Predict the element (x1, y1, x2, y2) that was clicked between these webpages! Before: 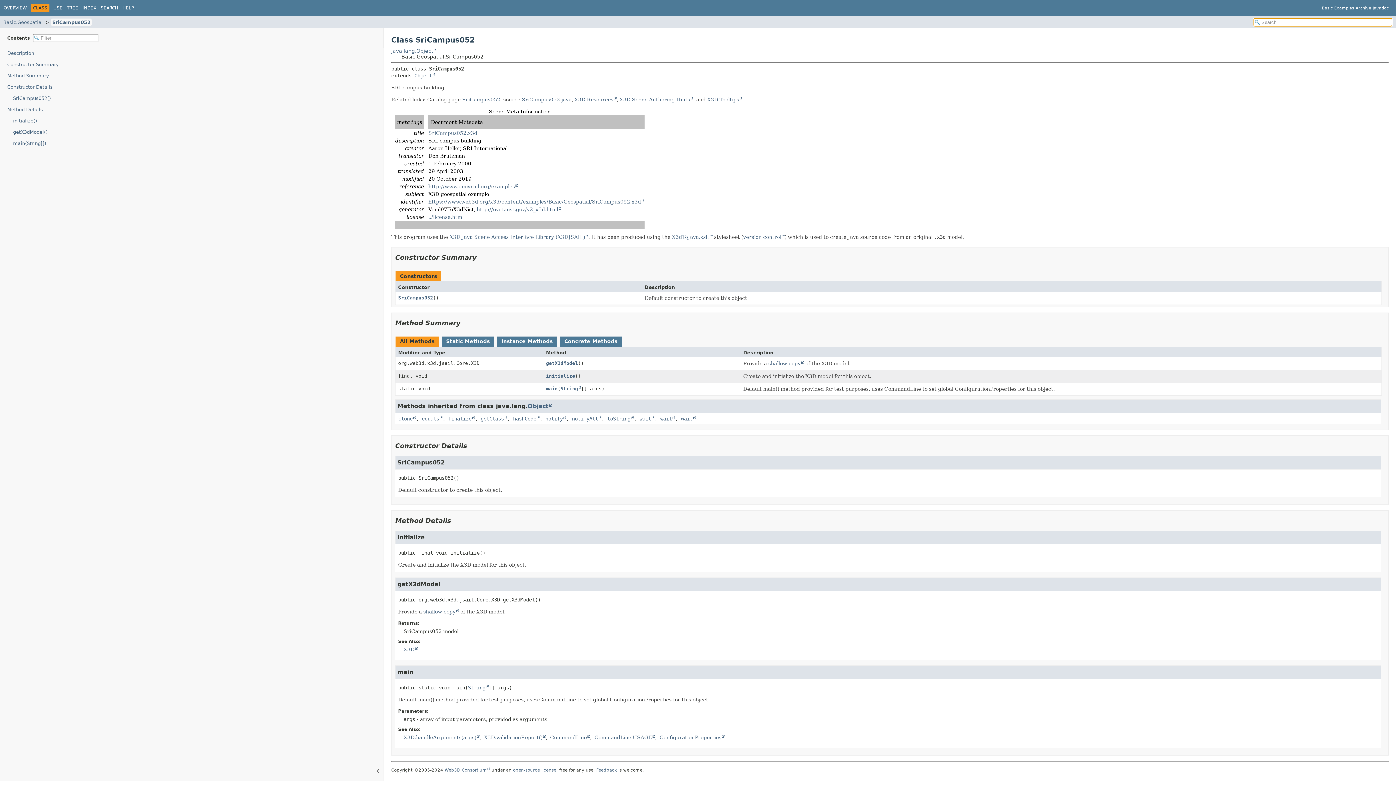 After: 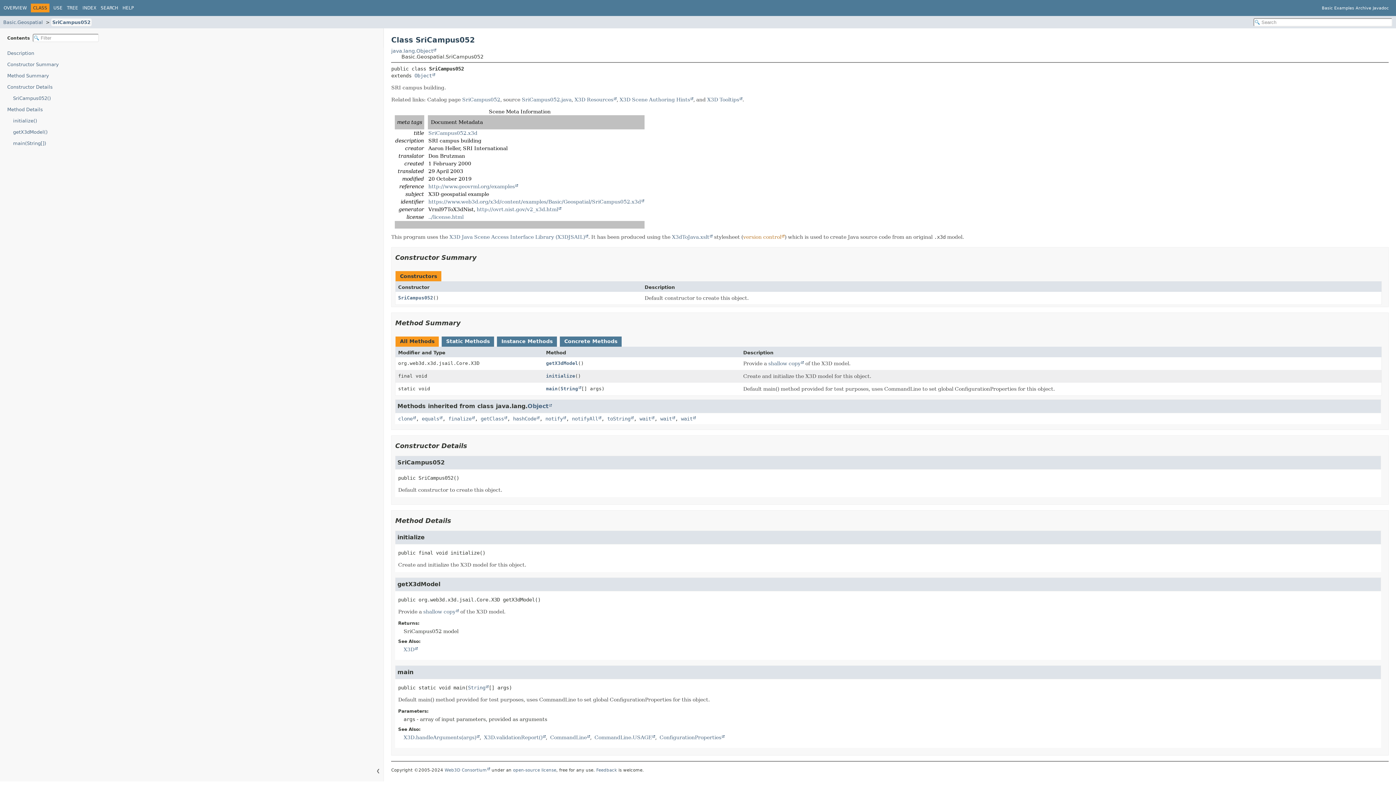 Action: label: version control bbox: (743, 234, 784, 240)